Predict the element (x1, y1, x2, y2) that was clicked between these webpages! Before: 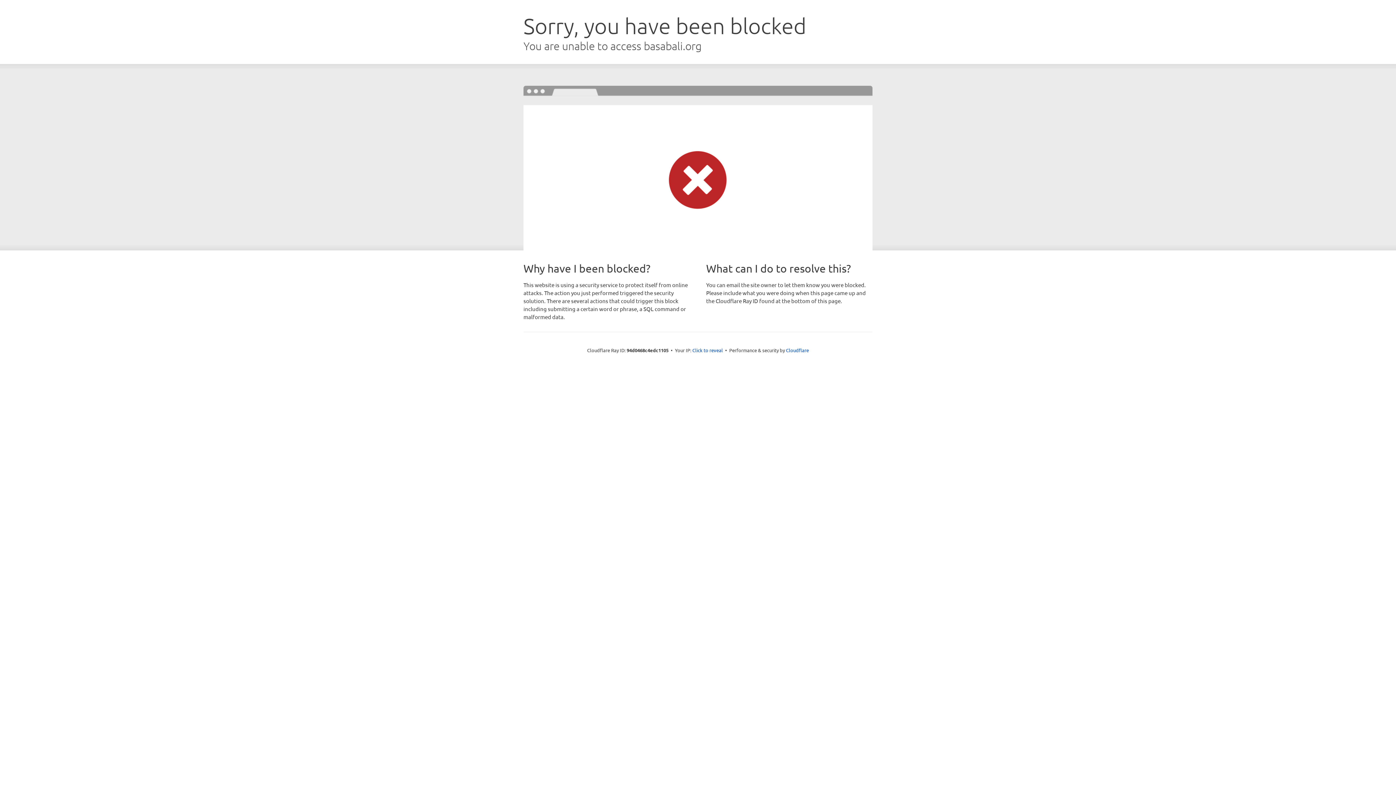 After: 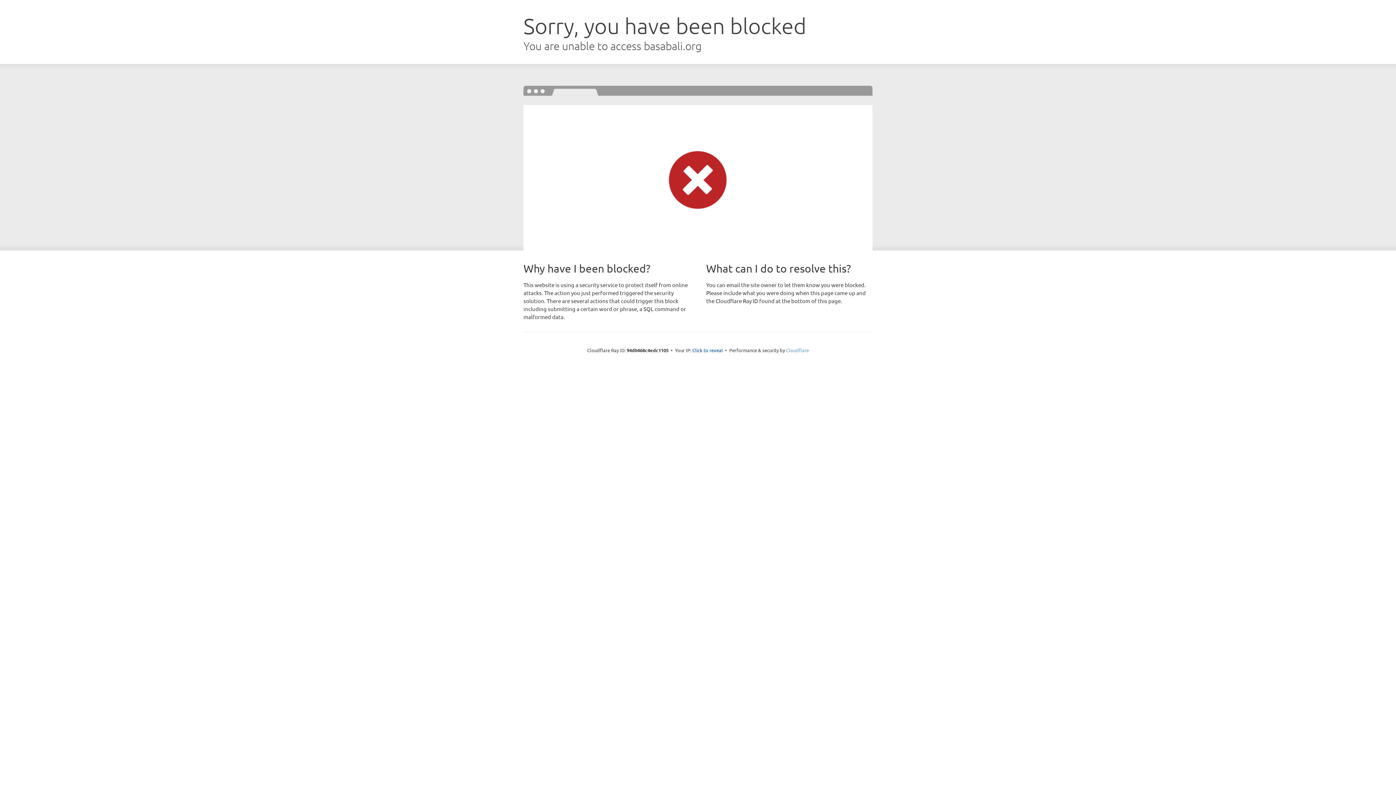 Action: bbox: (786, 347, 809, 353) label: Cloudflare